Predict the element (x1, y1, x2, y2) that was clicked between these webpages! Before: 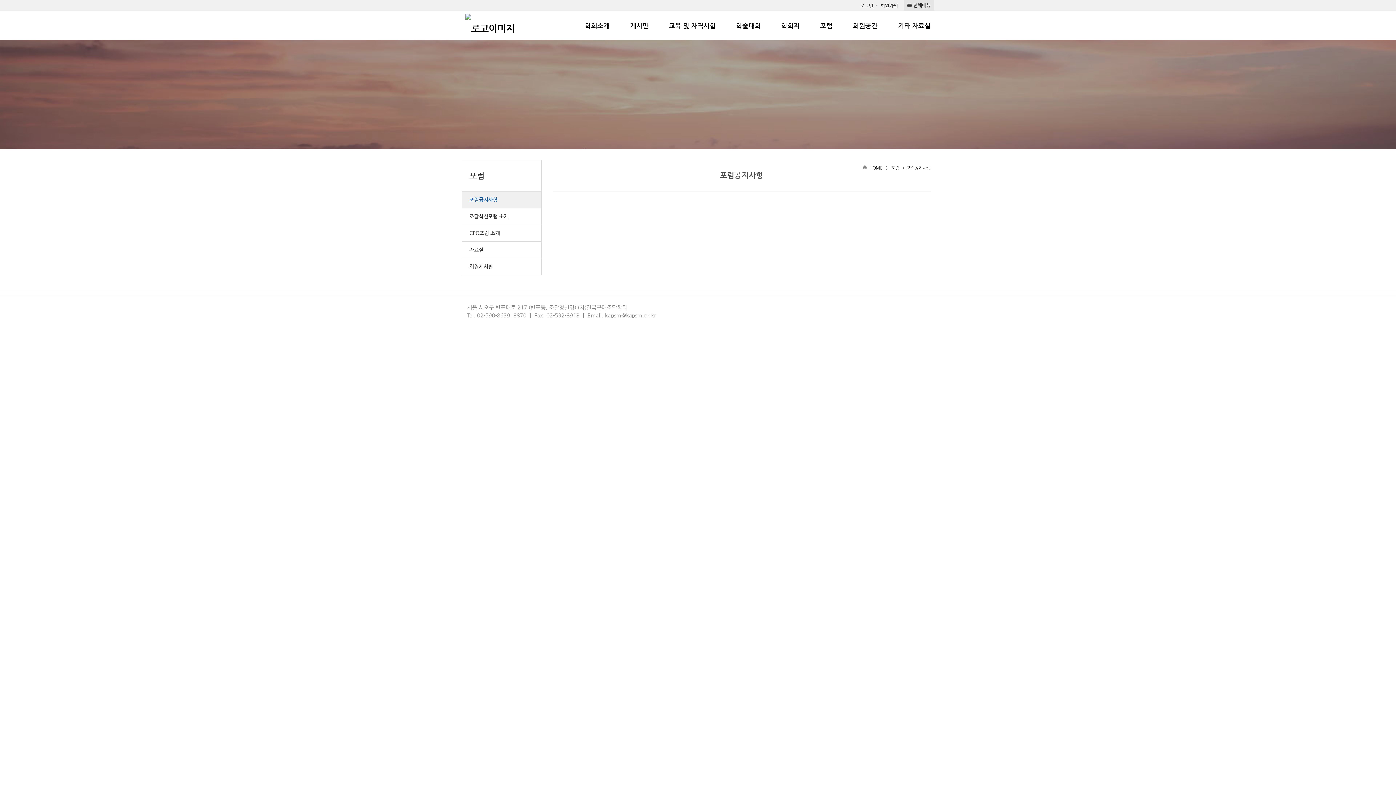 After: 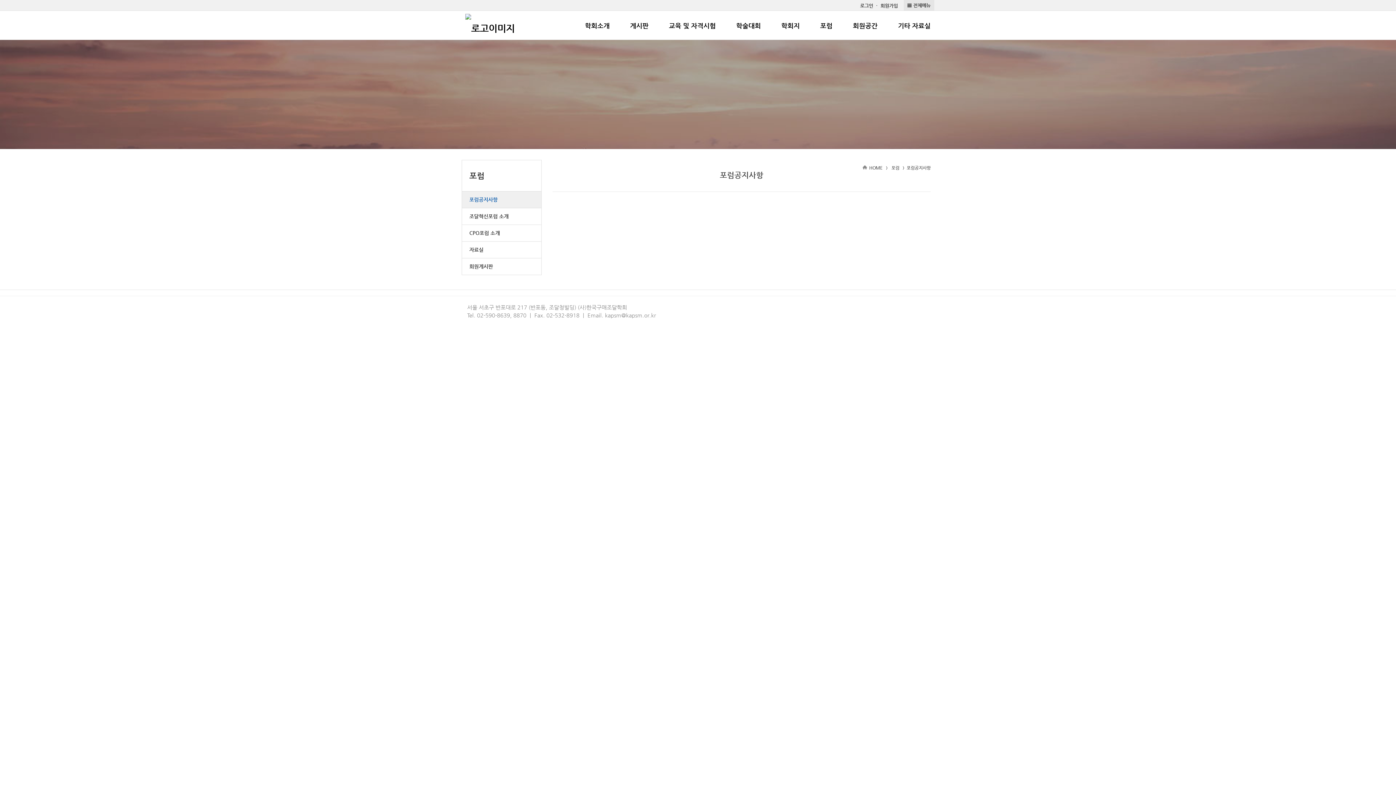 Action: bbox: (462, 191, 541, 208) label: 포럼공지사항